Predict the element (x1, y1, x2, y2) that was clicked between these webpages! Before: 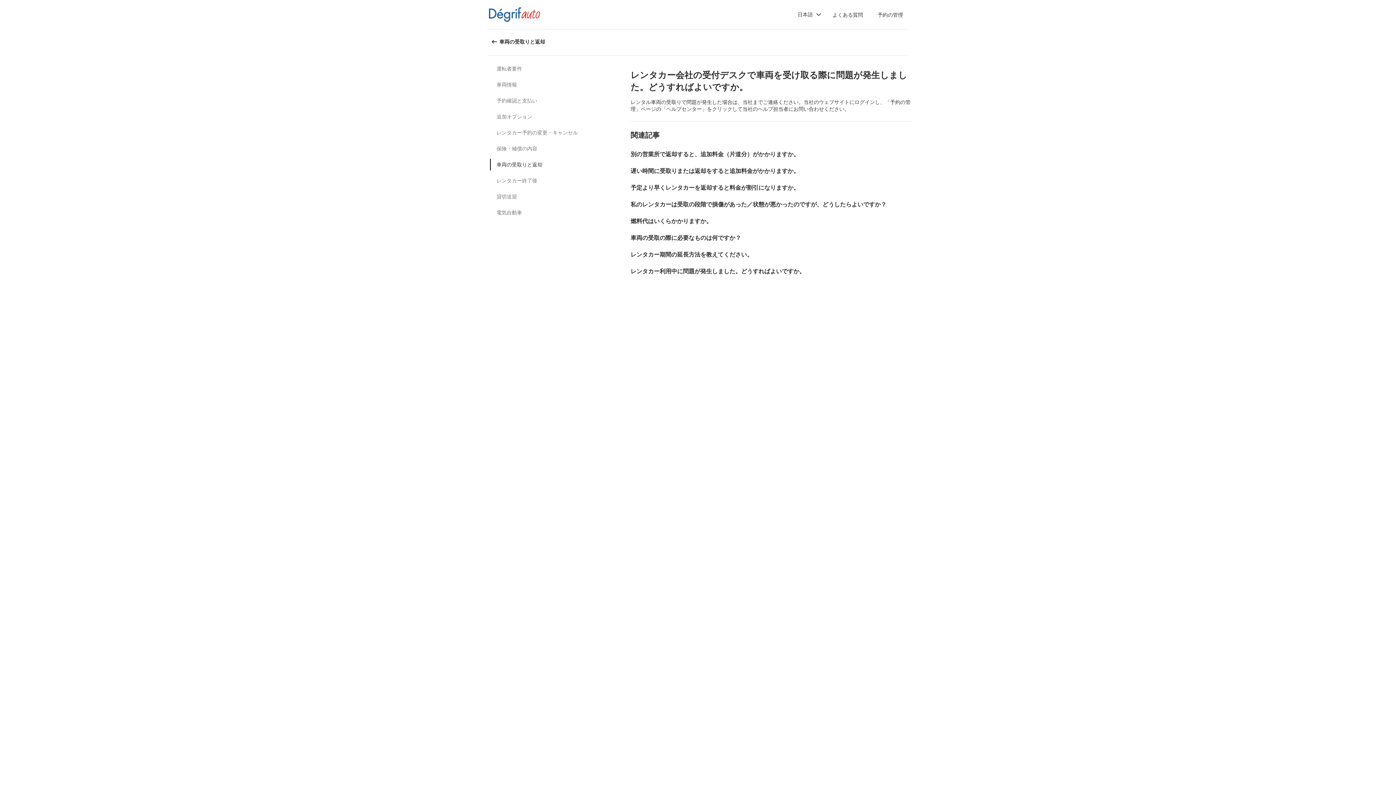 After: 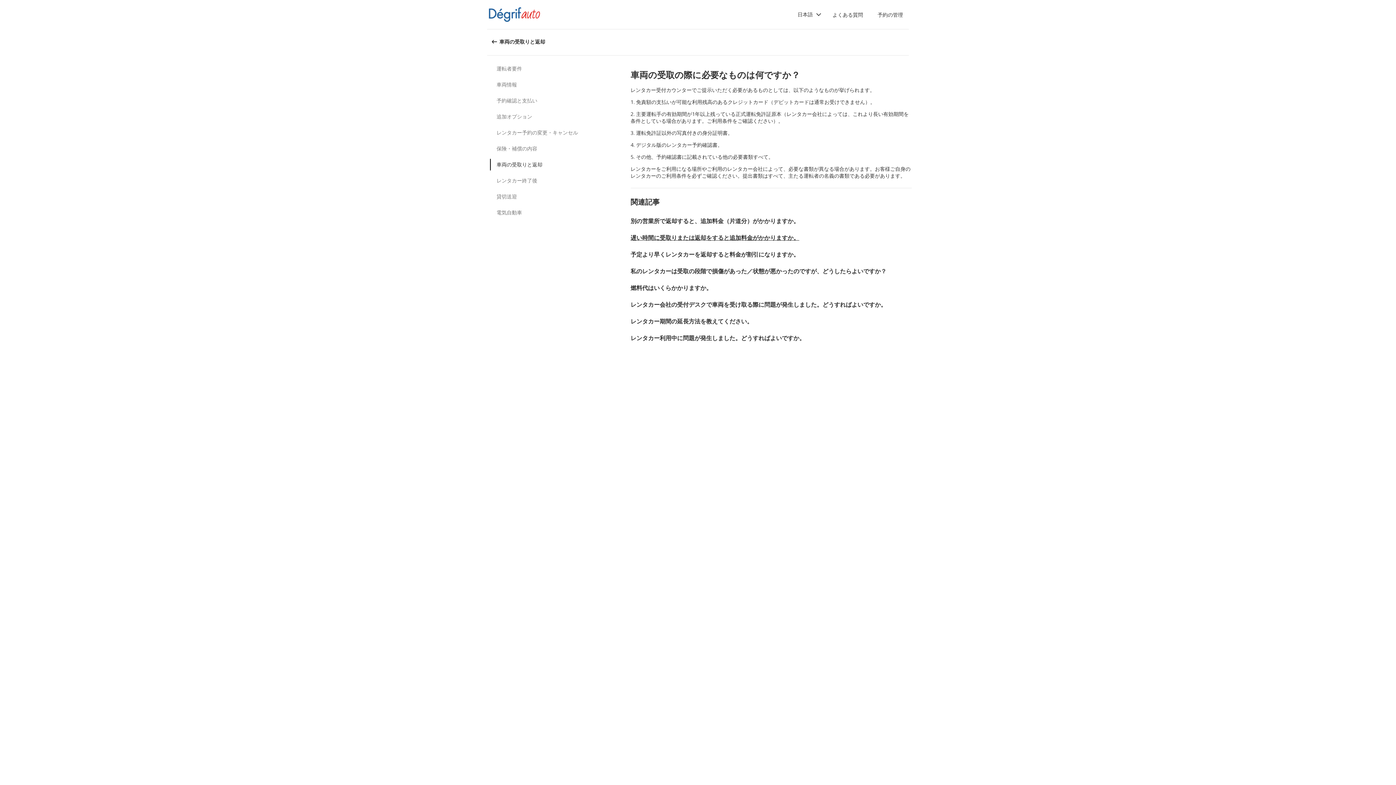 Action: label: 車両の受取の際に必要なものは何ですか？ bbox: (630, 233, 741, 241)